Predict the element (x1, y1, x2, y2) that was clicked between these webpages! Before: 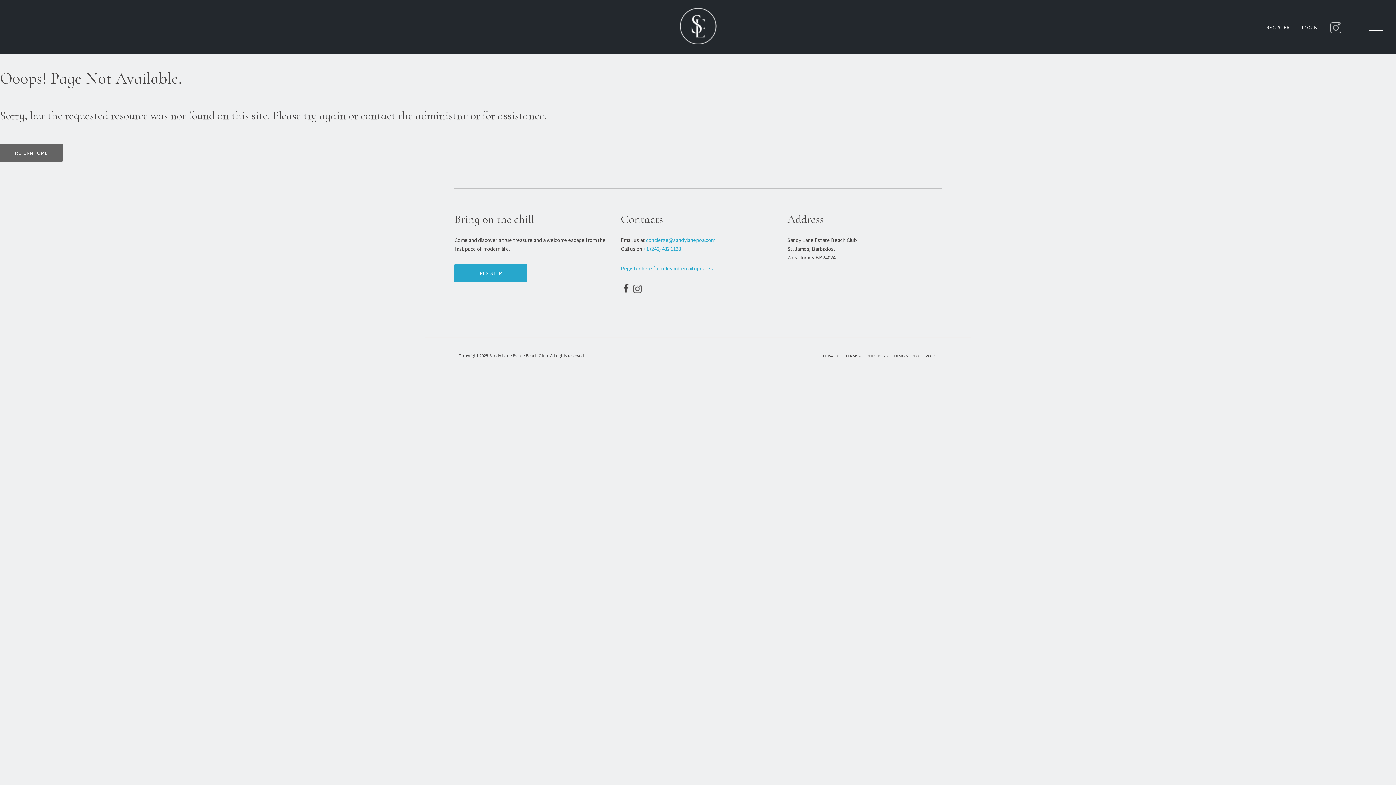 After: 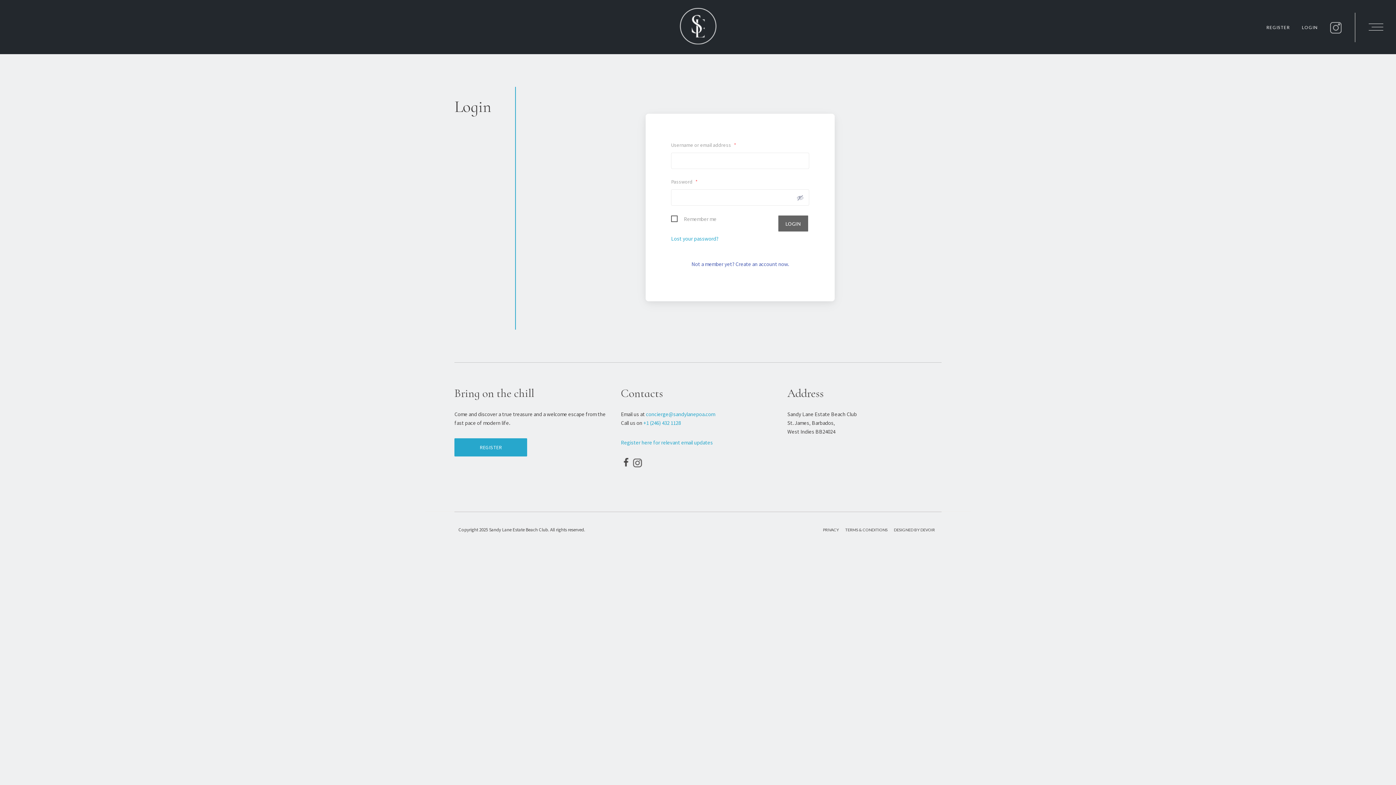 Action: bbox: (1302, 0, 1318, 54) label: LOGIN